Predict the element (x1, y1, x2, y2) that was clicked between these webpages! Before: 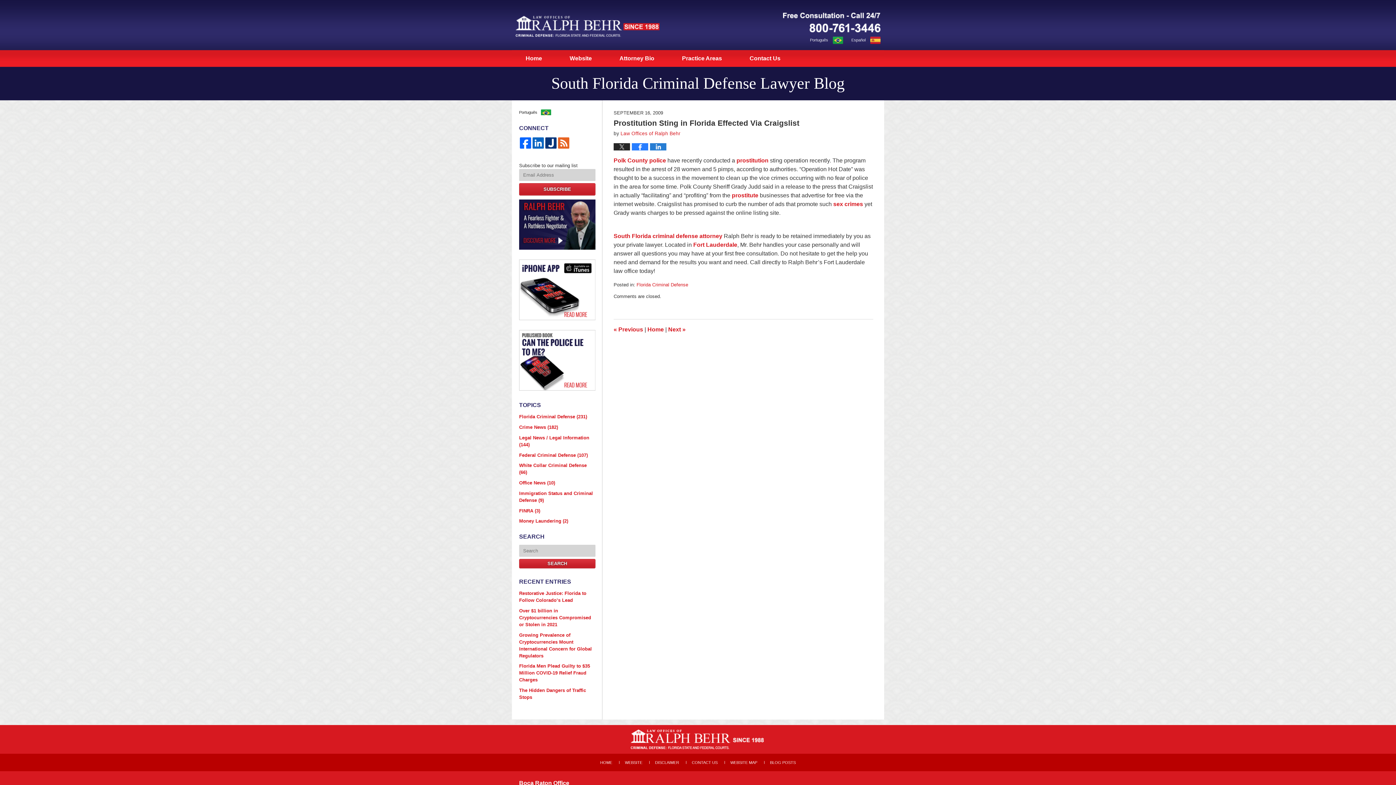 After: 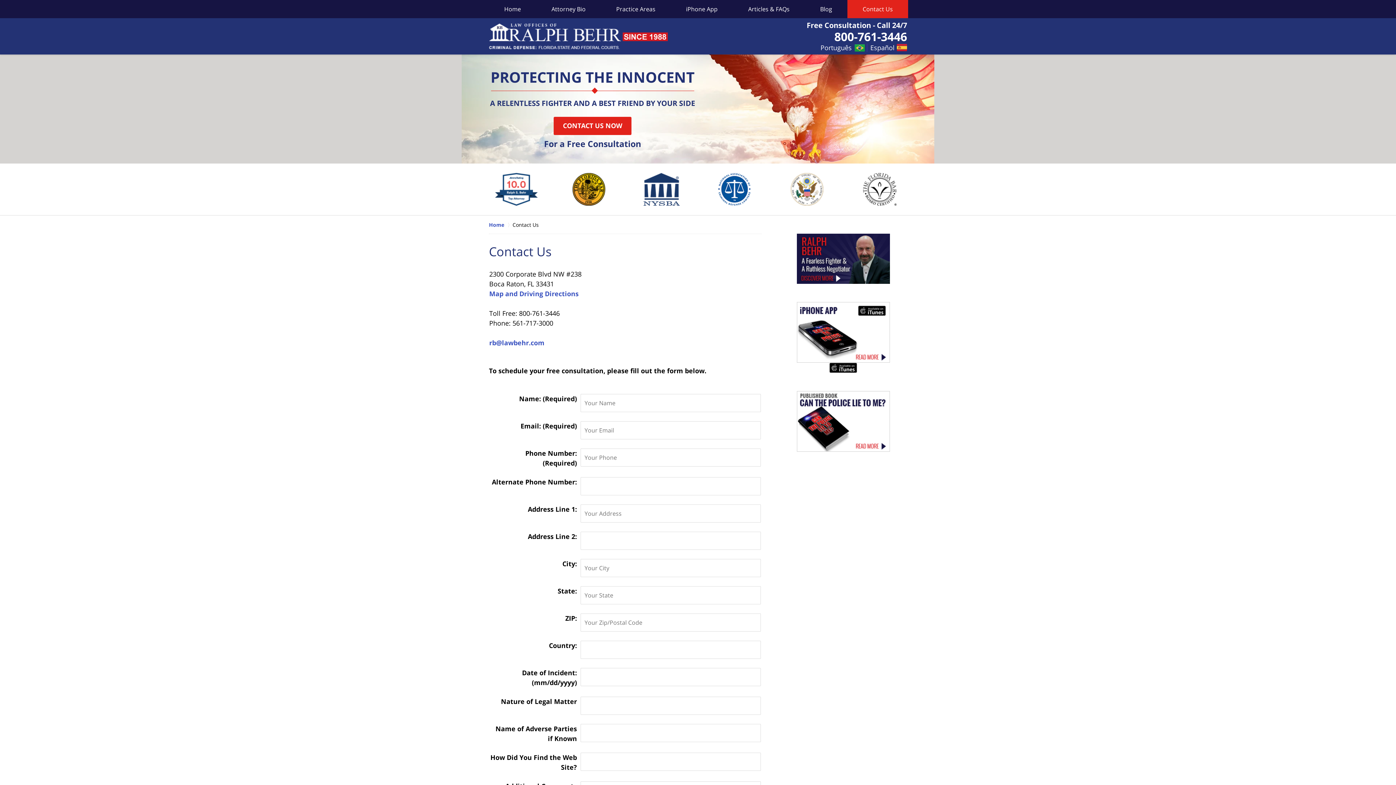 Action: label: Fort Lauderdale bbox: (693, 241, 737, 248)